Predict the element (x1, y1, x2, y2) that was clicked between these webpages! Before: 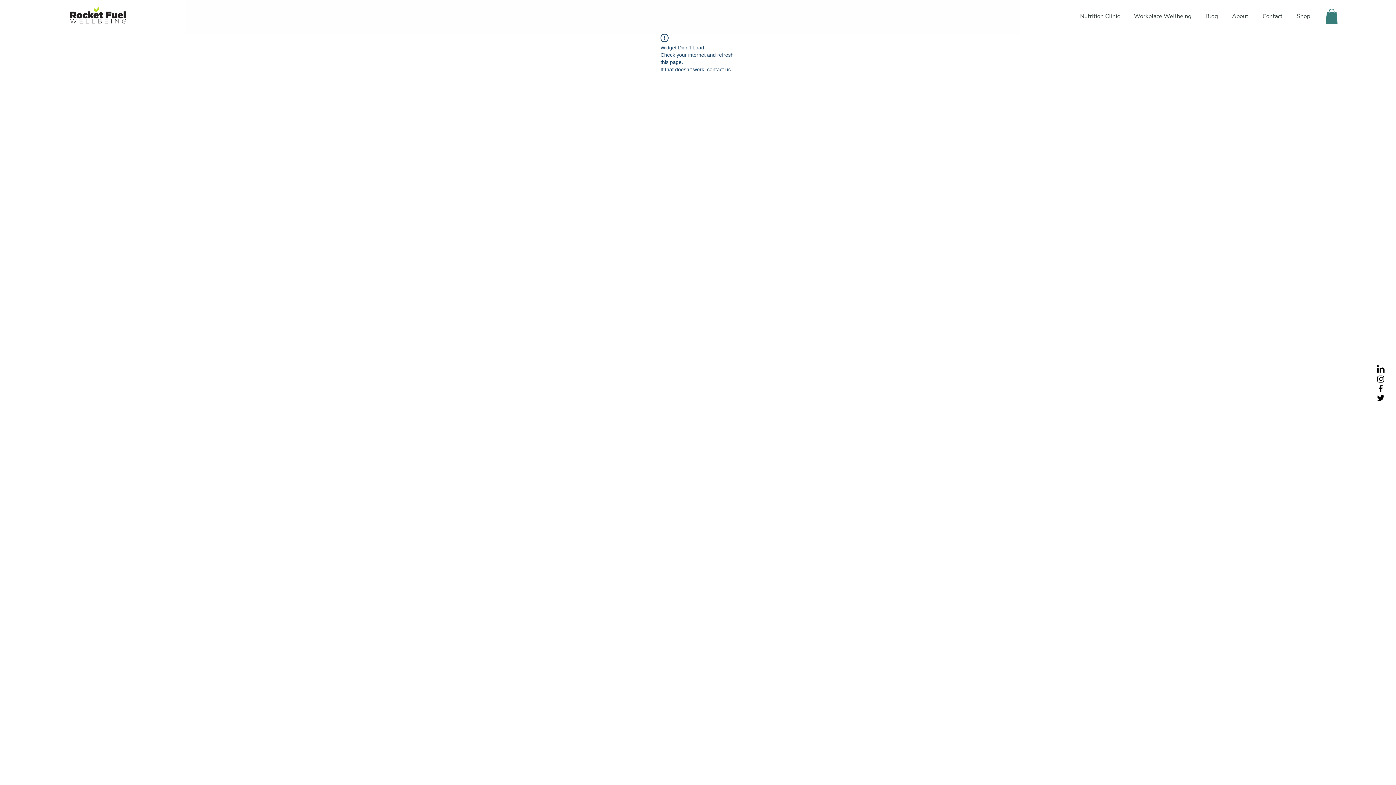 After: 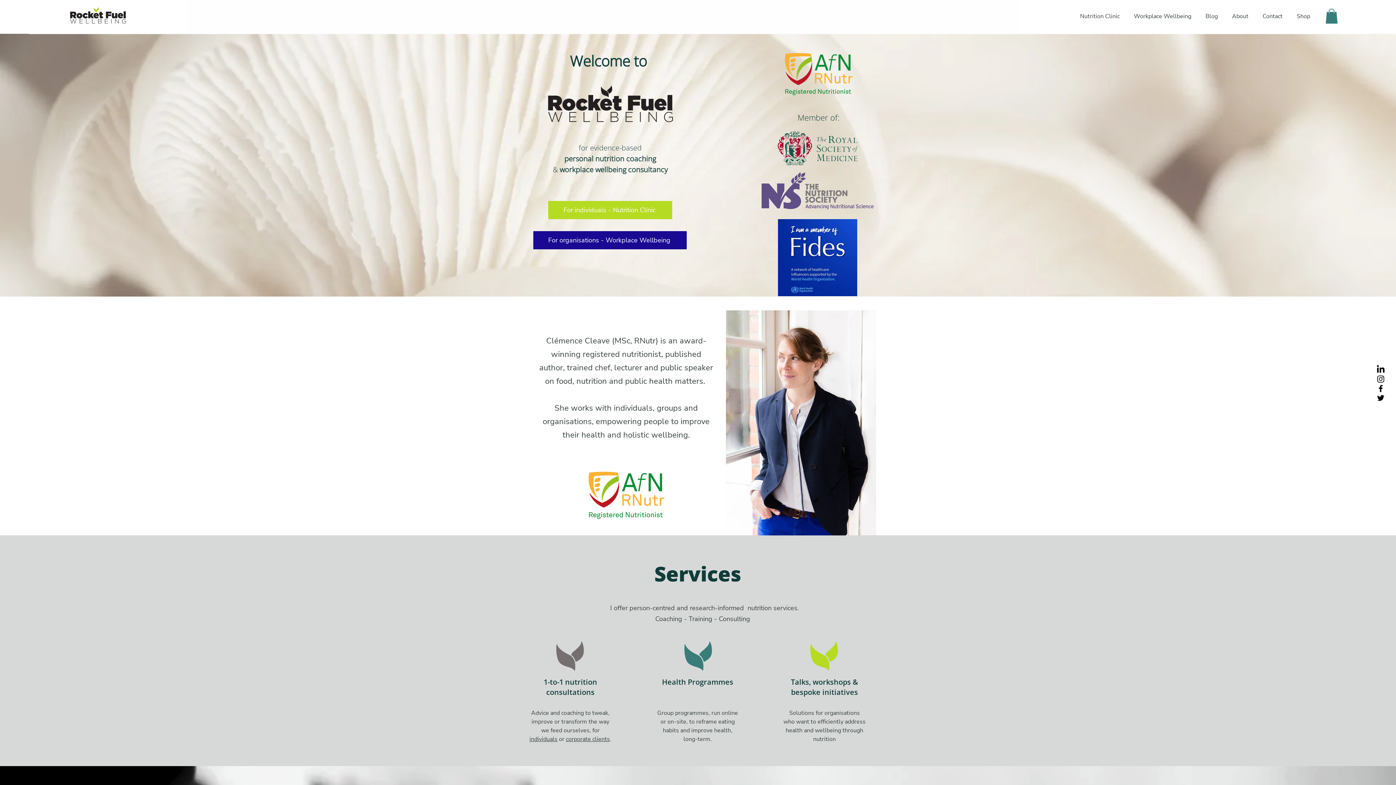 Action: bbox: (66, 2, 129, 30)